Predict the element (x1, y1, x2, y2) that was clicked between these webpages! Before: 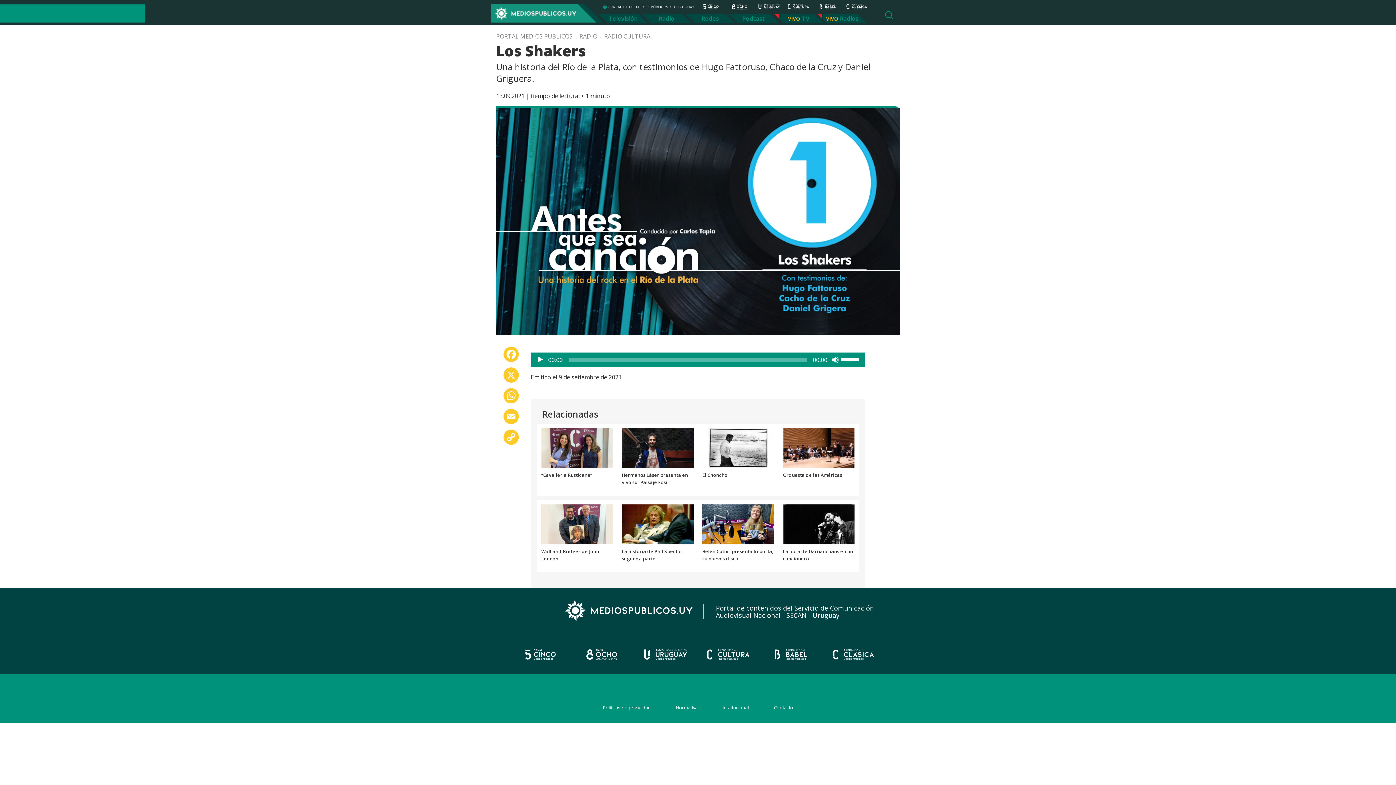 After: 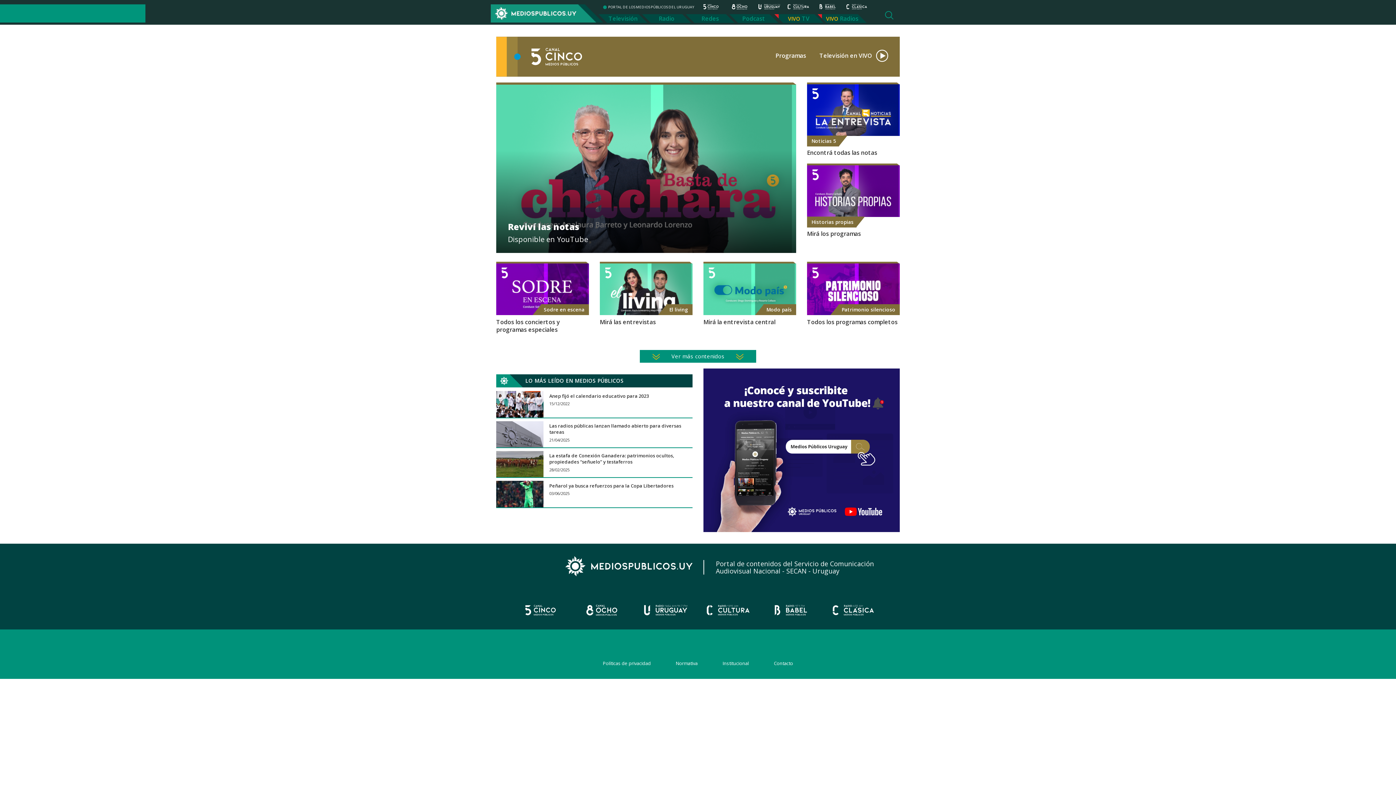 Action: bbox: (698, 3, 724, 9)